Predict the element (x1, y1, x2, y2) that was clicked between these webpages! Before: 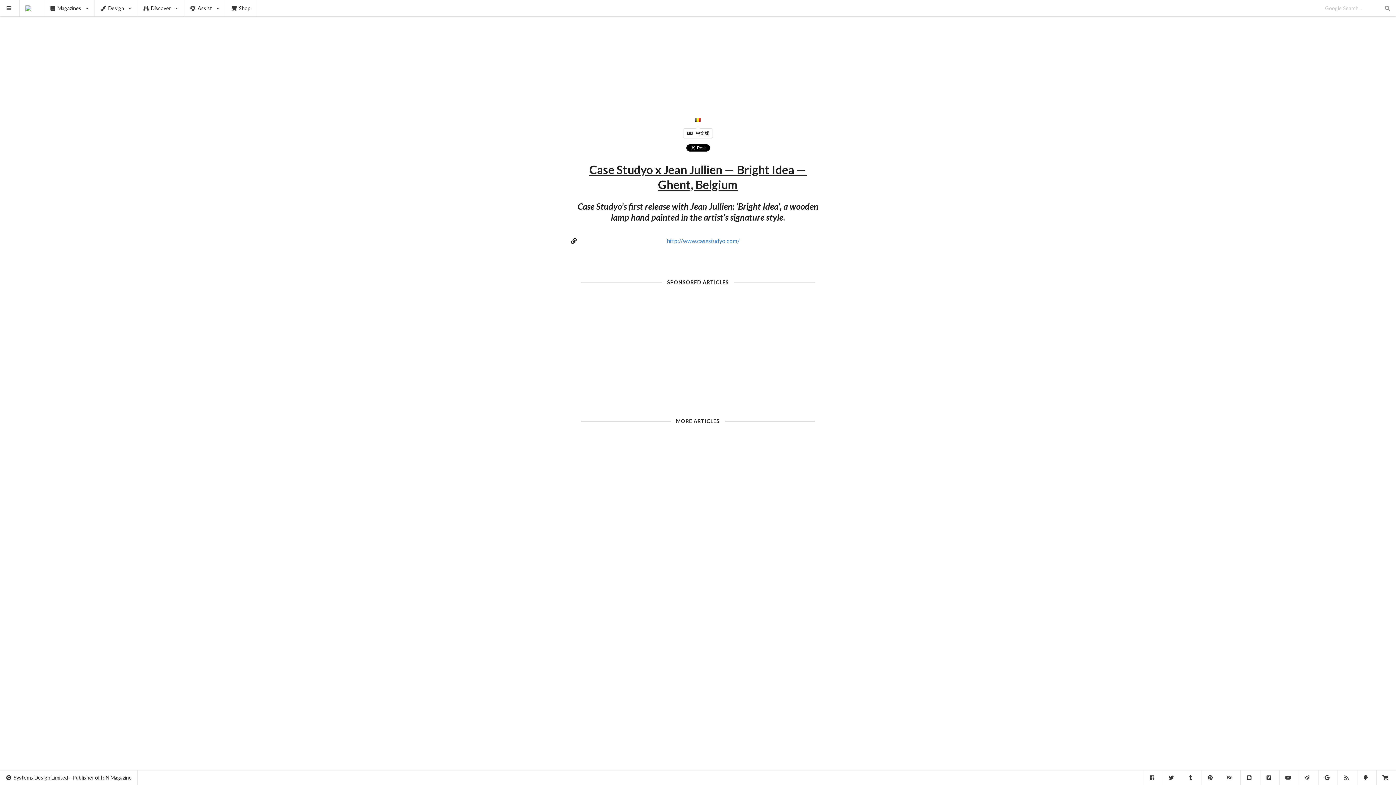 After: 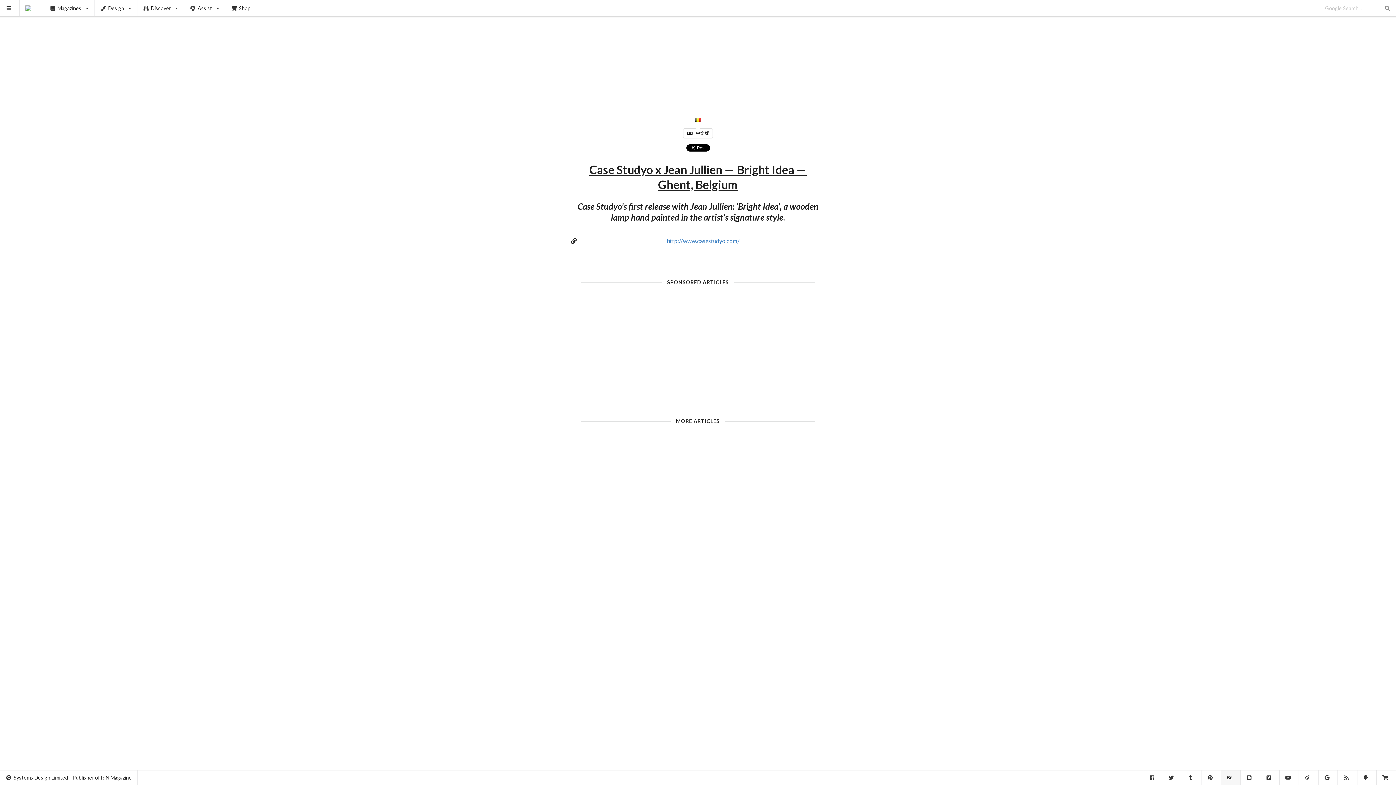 Action: bbox: (1221, 770, 1240, 785)